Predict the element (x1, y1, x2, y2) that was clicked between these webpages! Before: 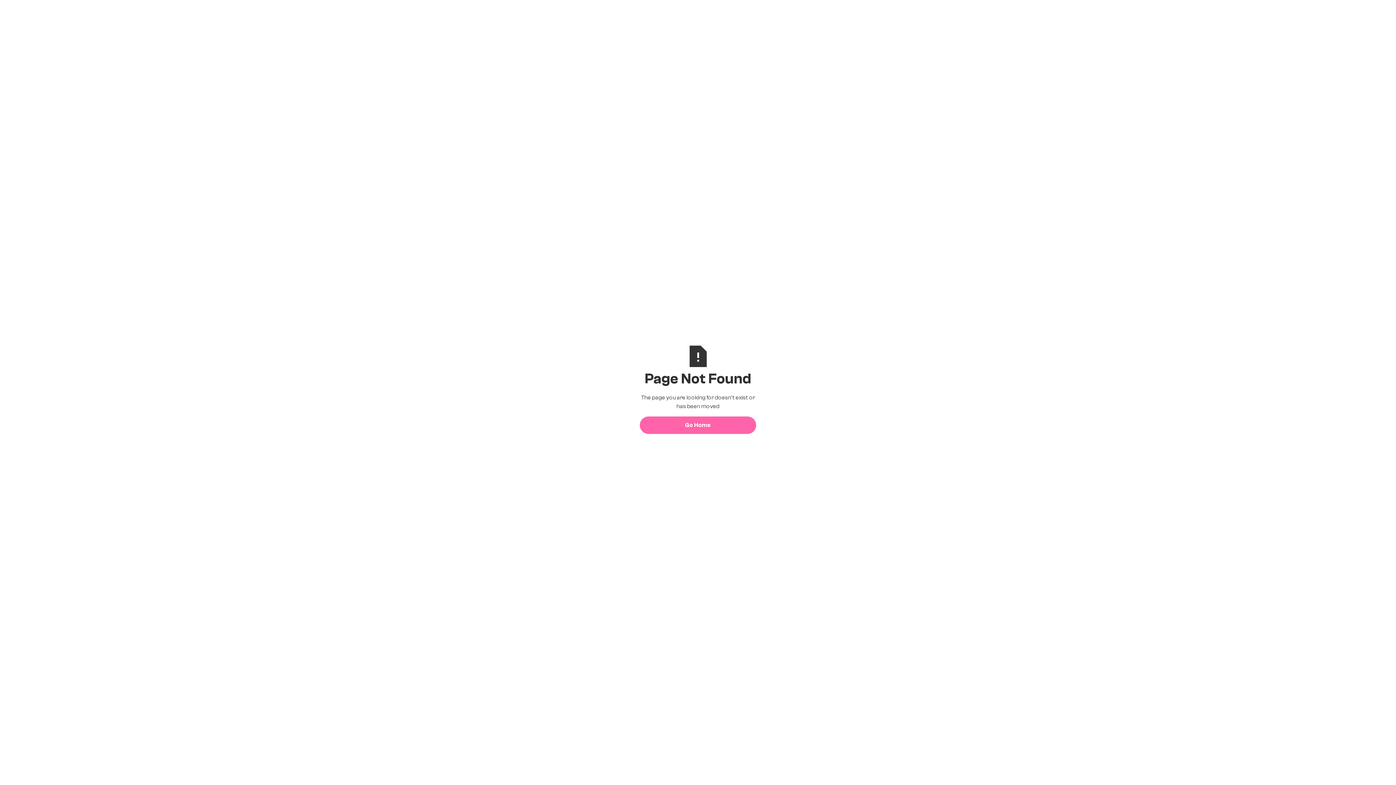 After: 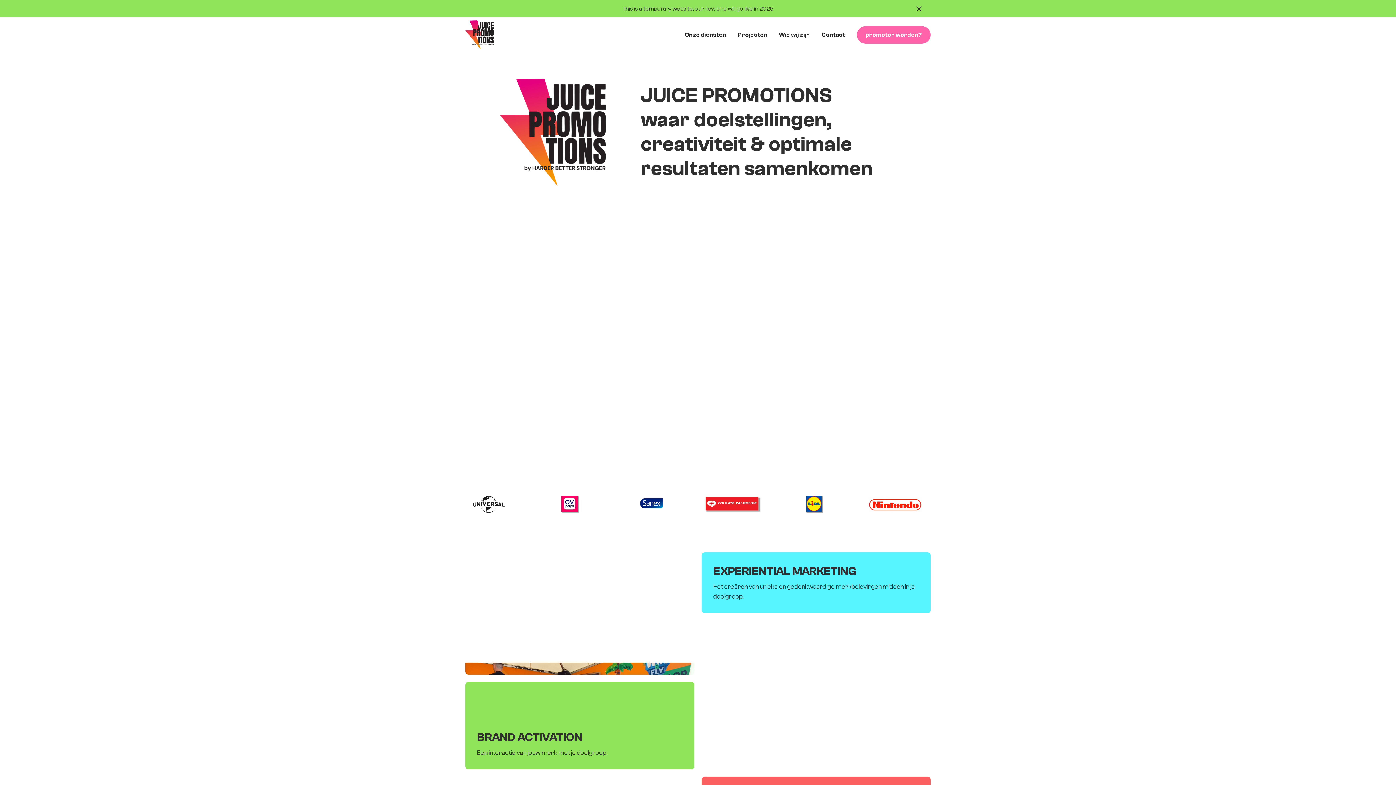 Action: label: Go Home bbox: (640, 416, 756, 434)